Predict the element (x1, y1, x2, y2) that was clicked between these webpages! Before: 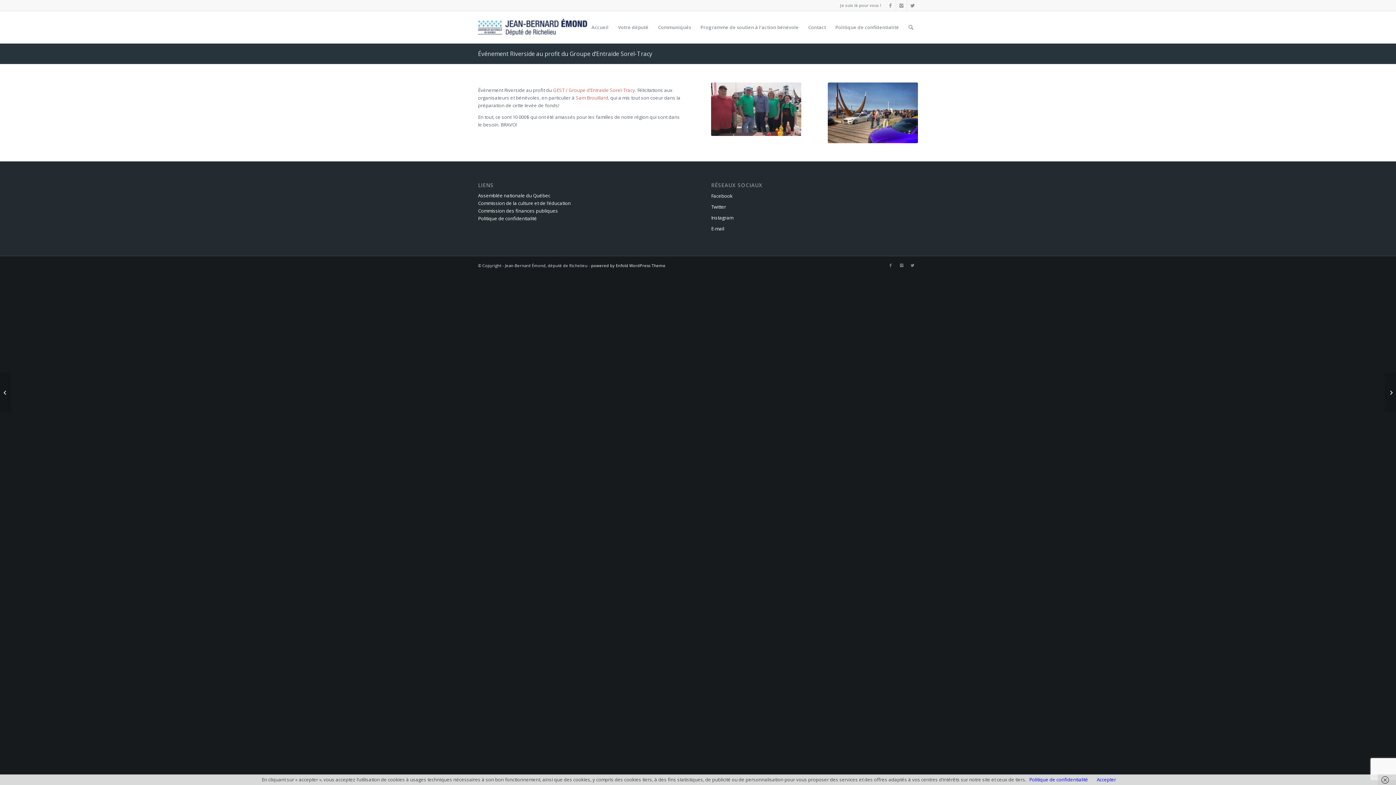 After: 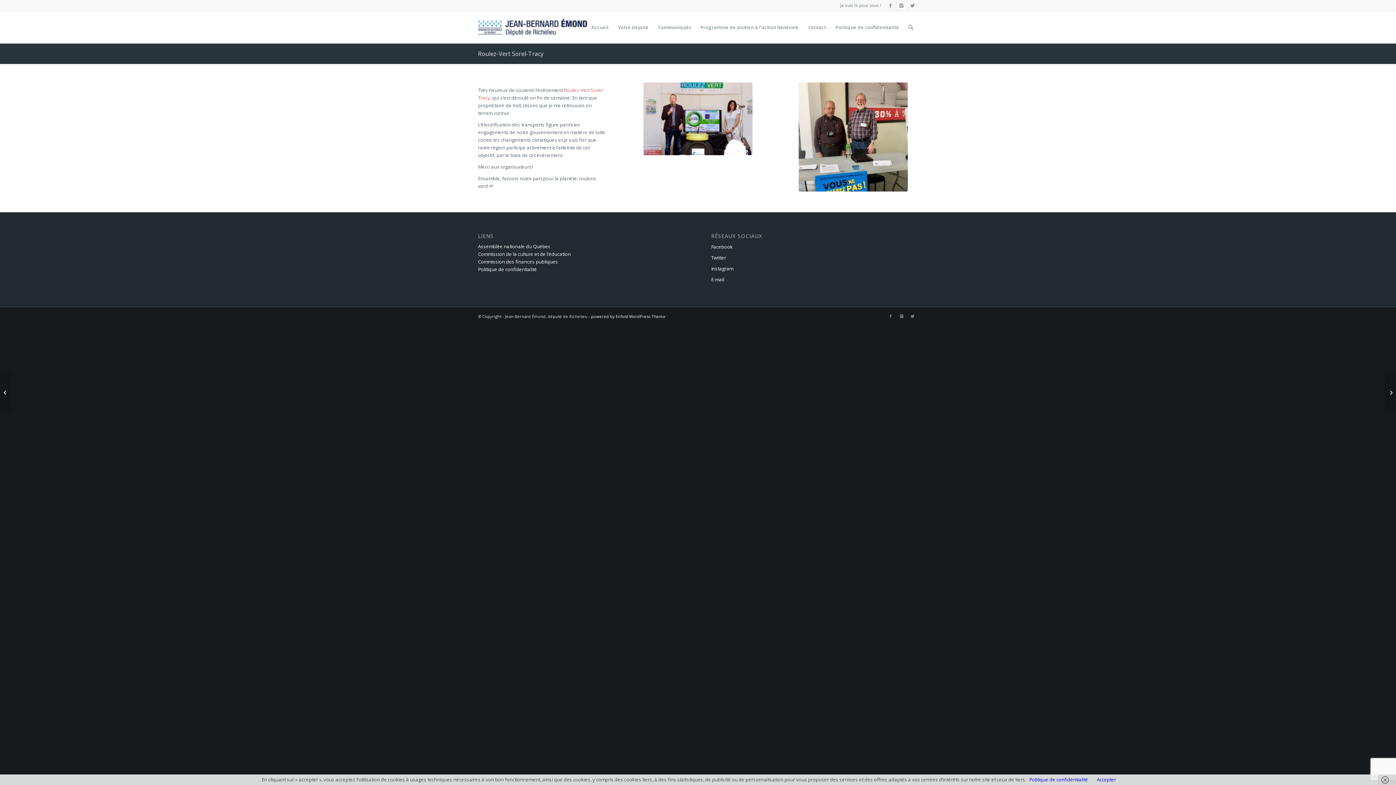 Action: bbox: (0, 372, 11, 412) label: Roulez-Vert Sorel-Tracy	